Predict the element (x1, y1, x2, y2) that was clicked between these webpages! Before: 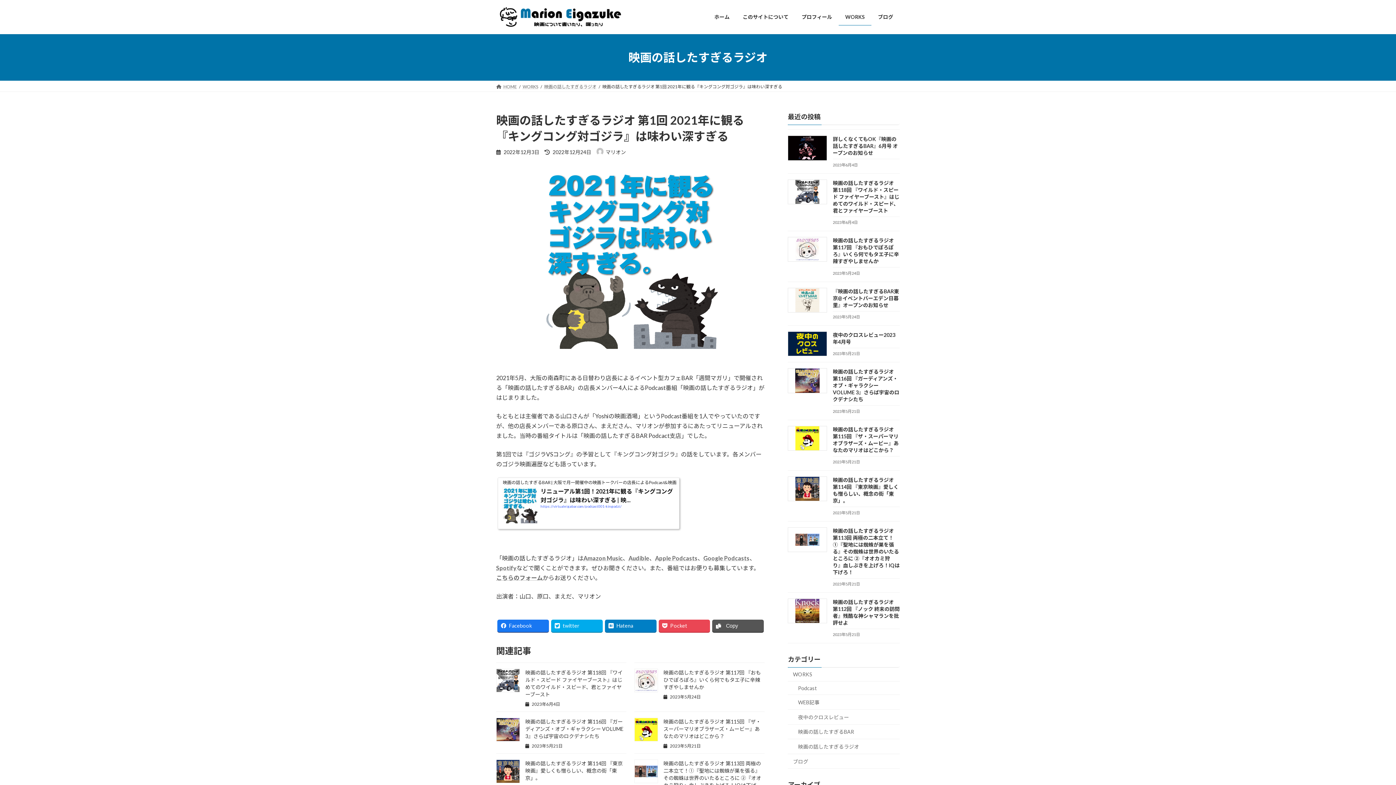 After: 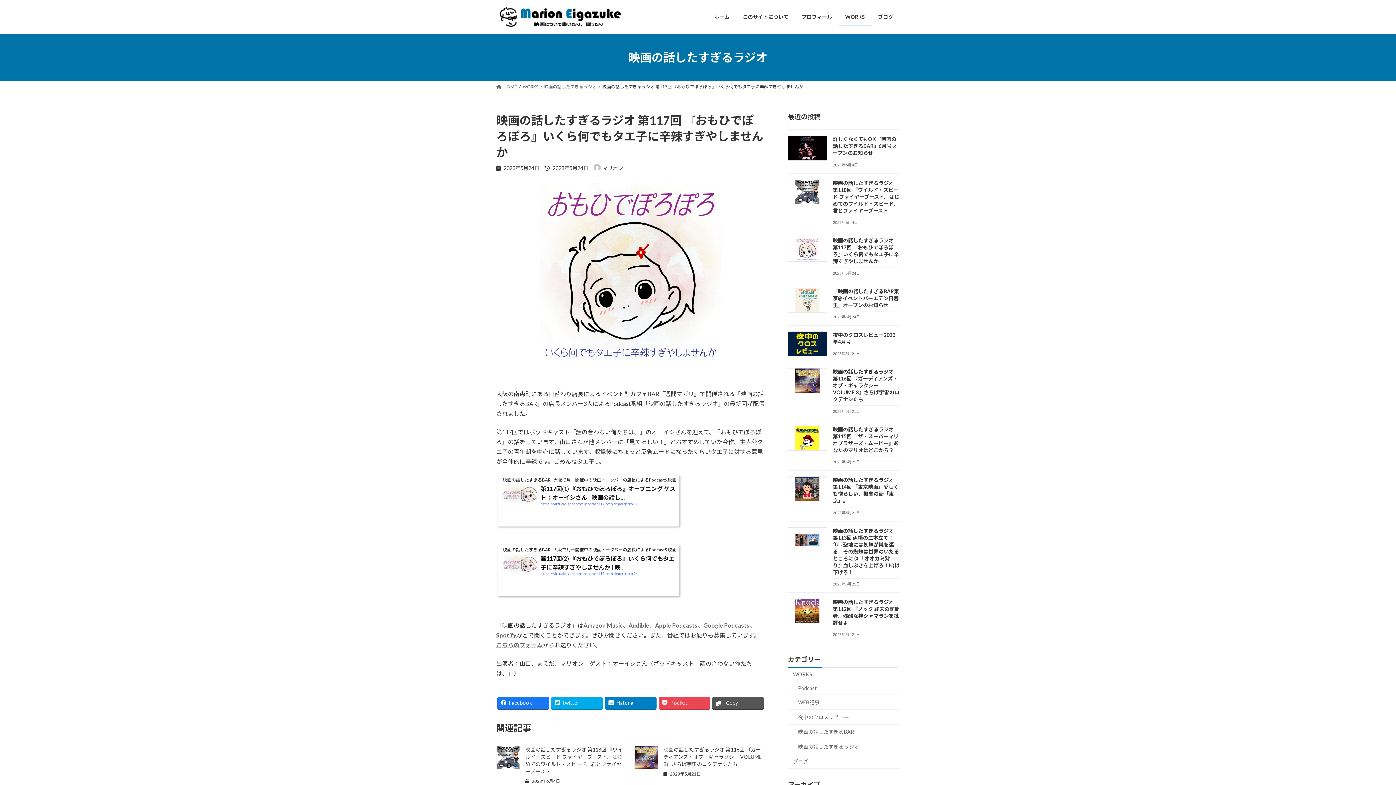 Action: bbox: (634, 686, 658, 693)